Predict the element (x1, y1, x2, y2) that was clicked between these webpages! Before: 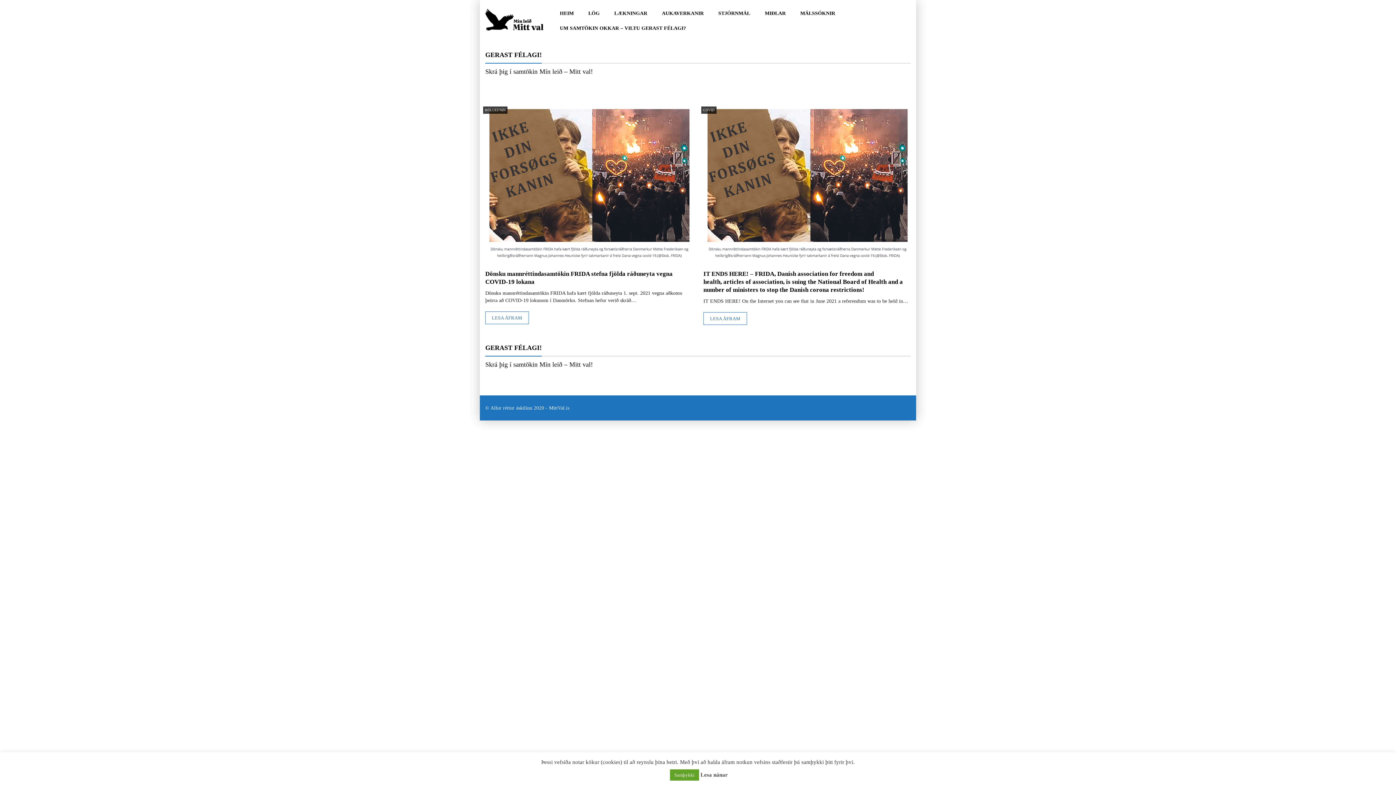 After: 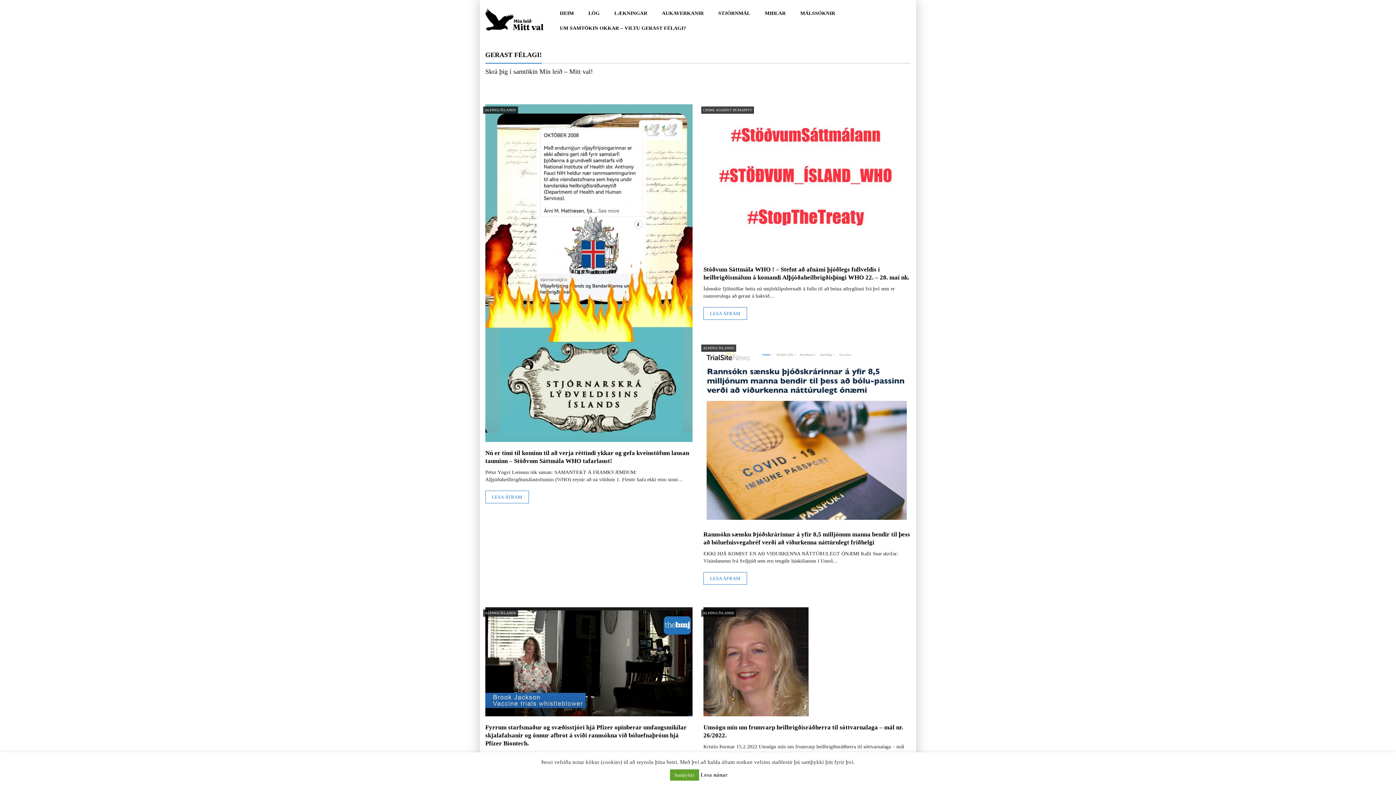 Action: bbox: (711, 5, 757, 20) label: STJÓRNMÁL